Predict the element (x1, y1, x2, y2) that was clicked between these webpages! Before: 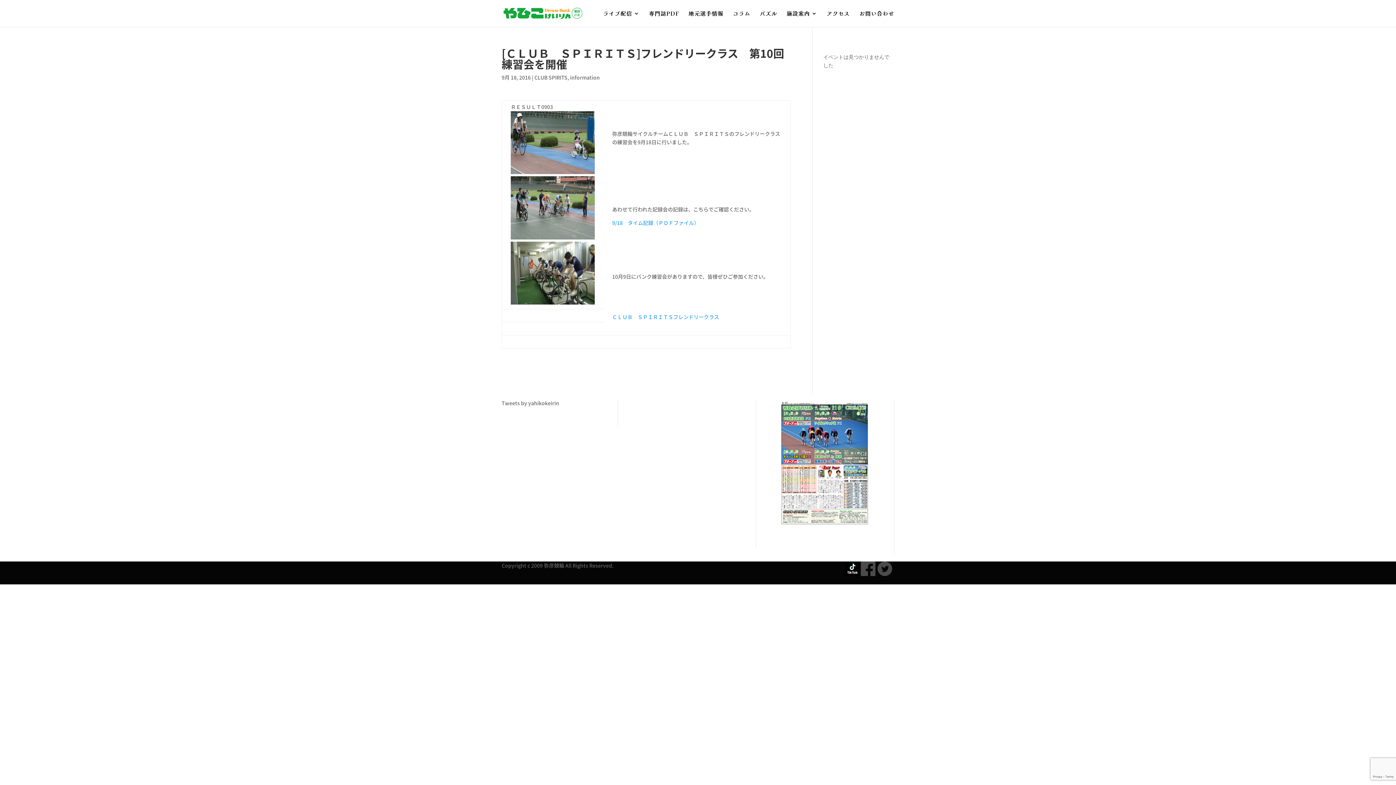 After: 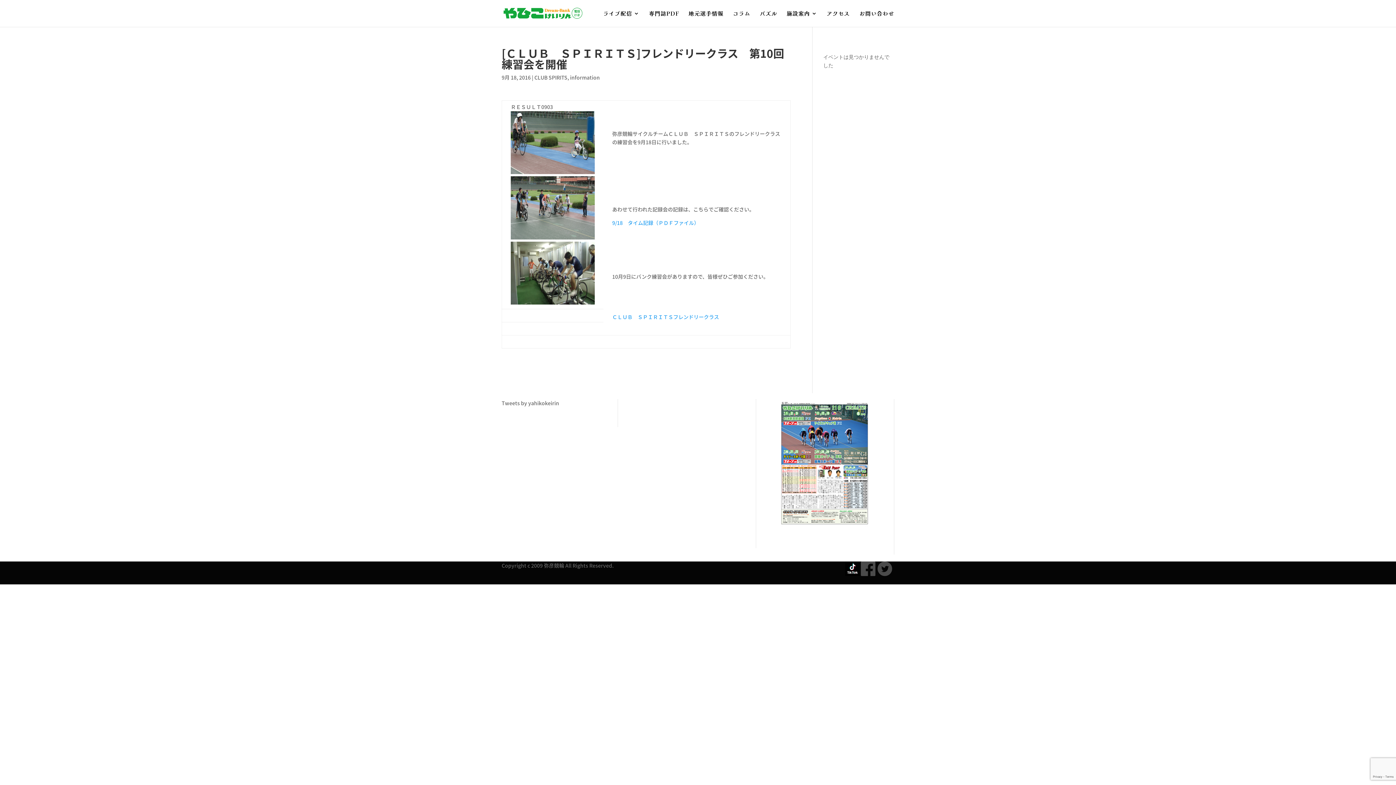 Action: label: 9/18　タイム記録（ＰＤＦファイル） bbox: (612, 219, 699, 226)